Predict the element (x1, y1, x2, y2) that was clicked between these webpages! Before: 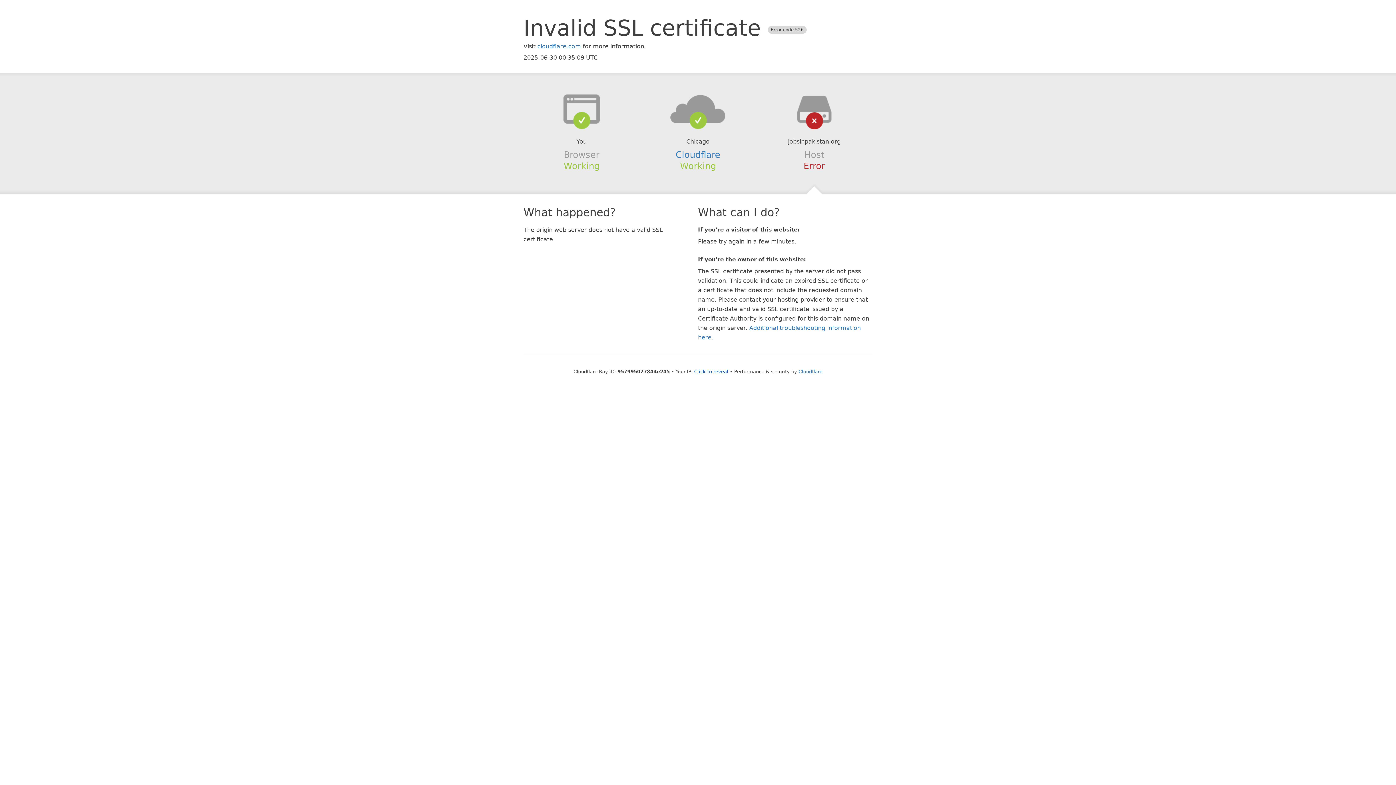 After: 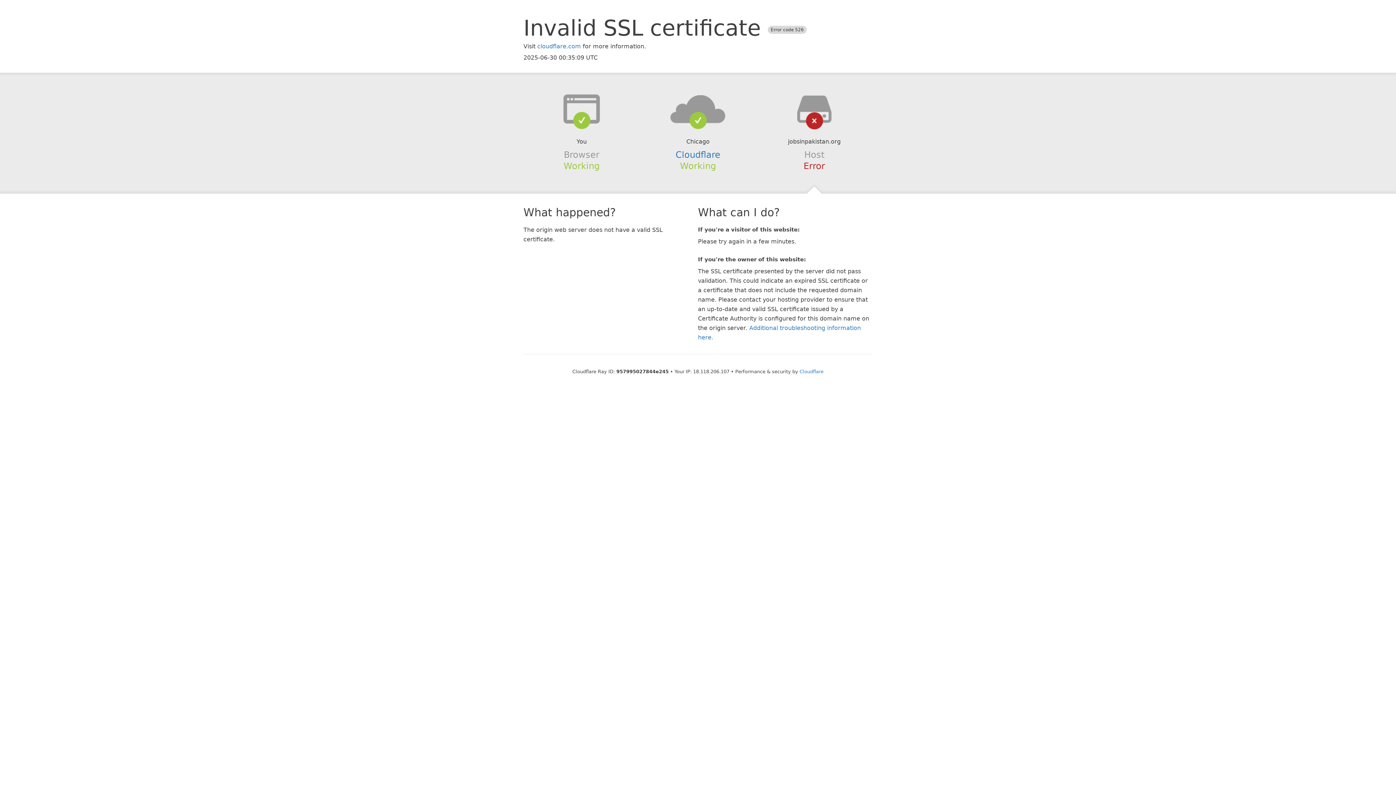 Action: label: Click to reveal bbox: (694, 368, 728, 374)